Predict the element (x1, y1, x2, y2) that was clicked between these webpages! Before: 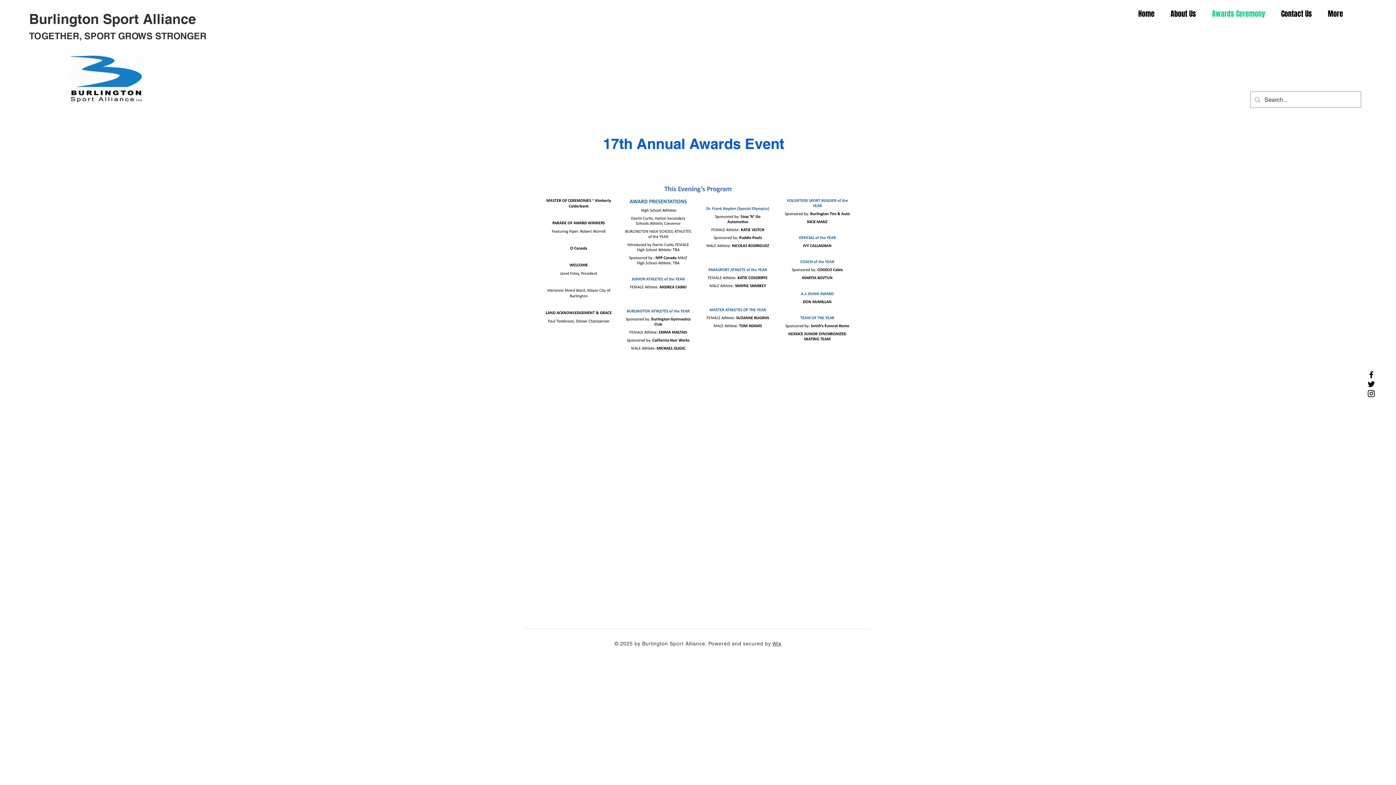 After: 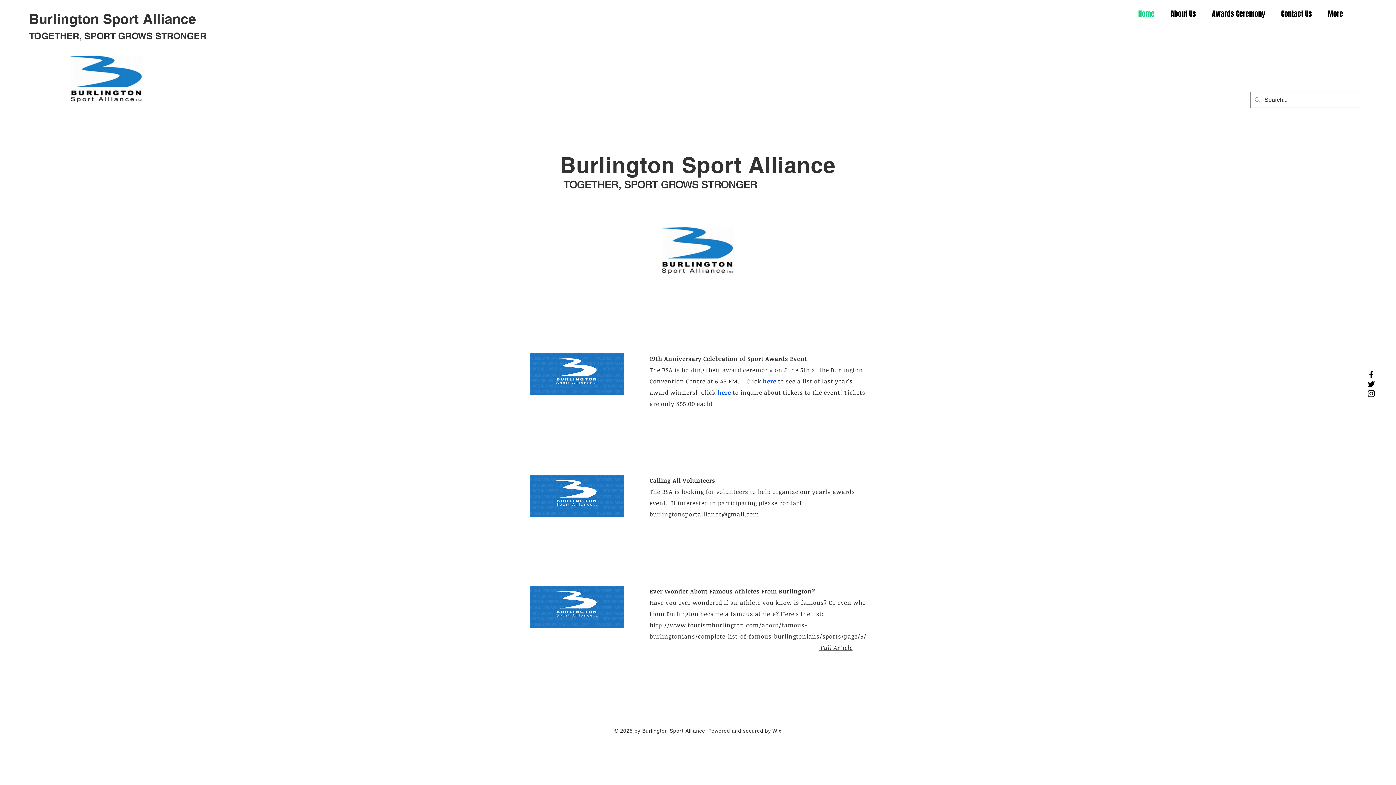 Action: label: Home bbox: (1130, 4, 1162, 22)